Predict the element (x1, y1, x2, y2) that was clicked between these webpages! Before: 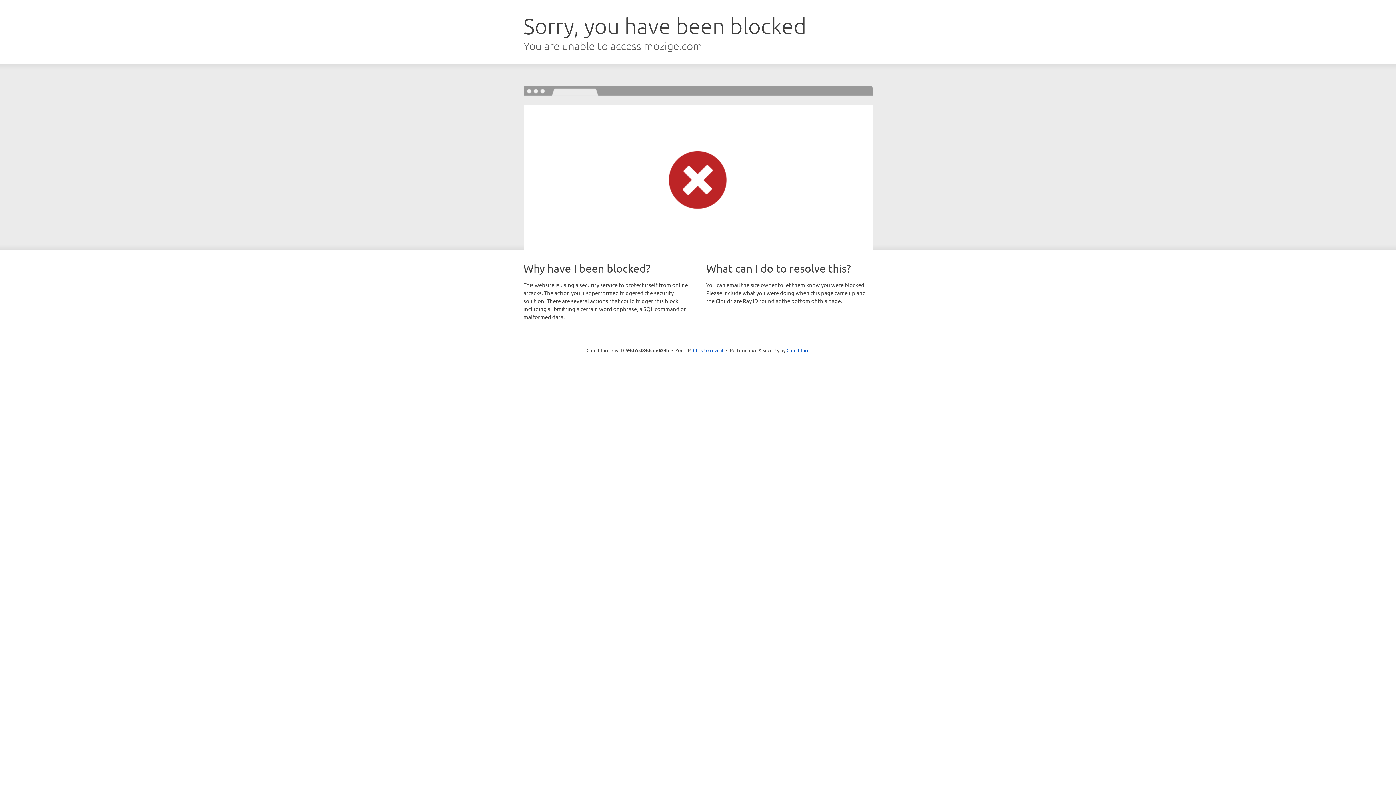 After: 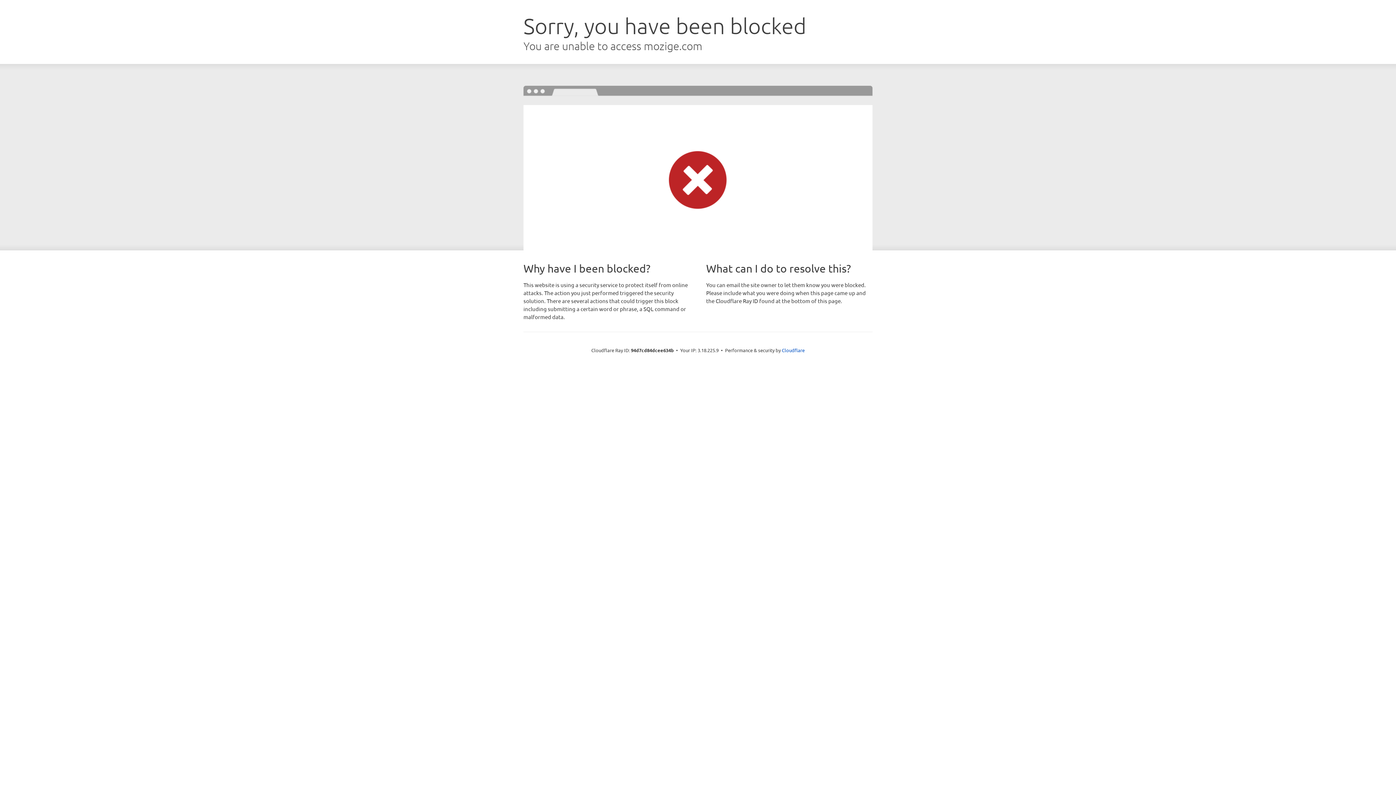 Action: label: Click to reveal bbox: (693, 346, 723, 353)